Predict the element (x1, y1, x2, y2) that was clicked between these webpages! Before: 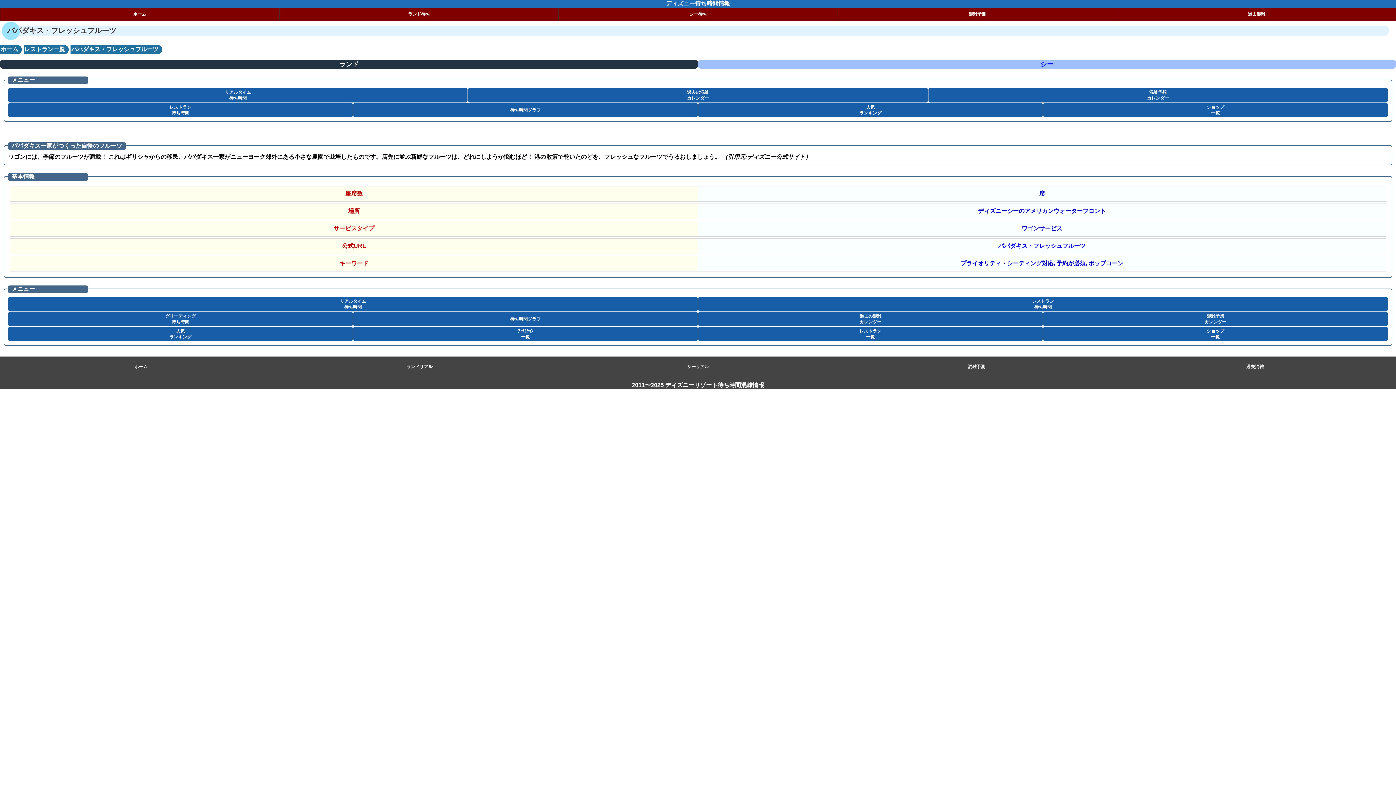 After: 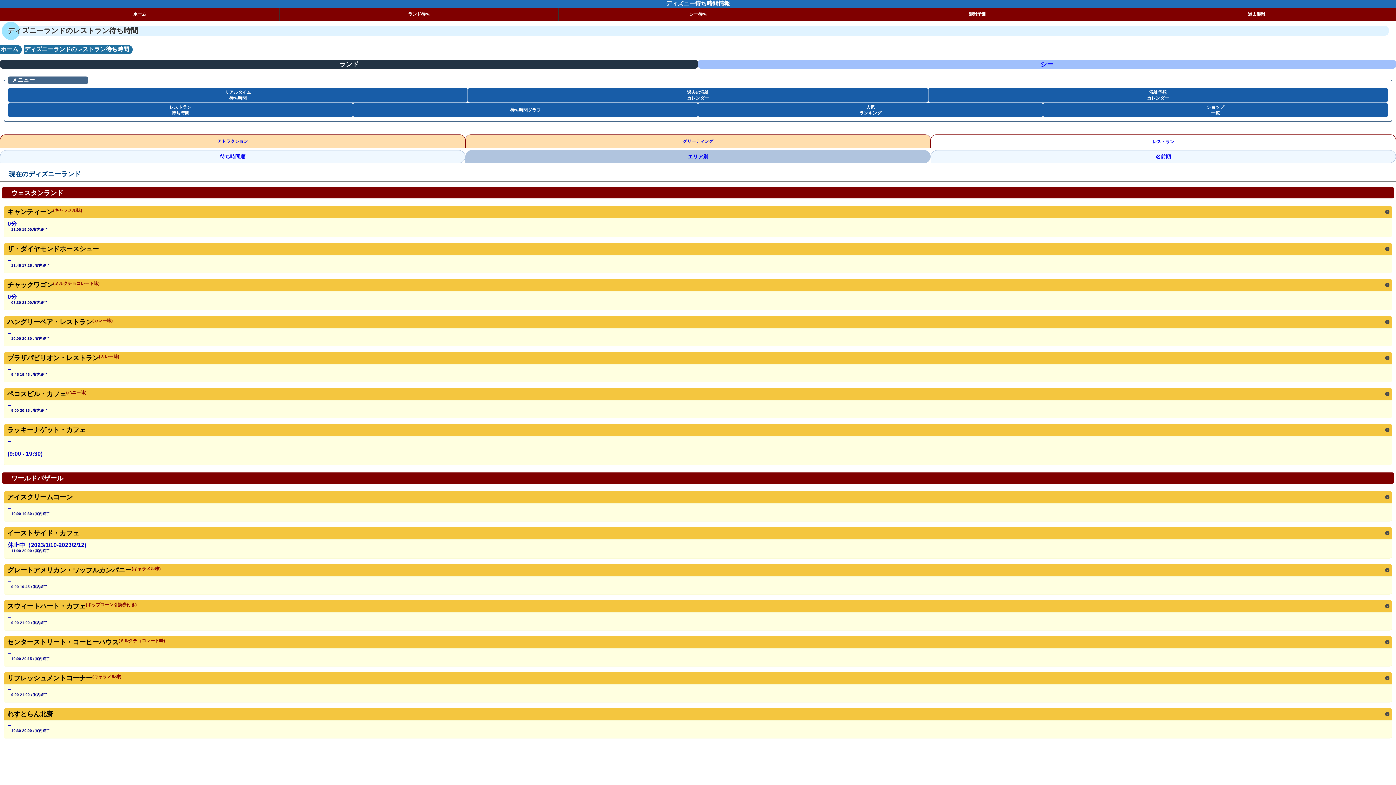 Action: label: レストラン
待ち時間 bbox: (698, 297, 1388, 311)